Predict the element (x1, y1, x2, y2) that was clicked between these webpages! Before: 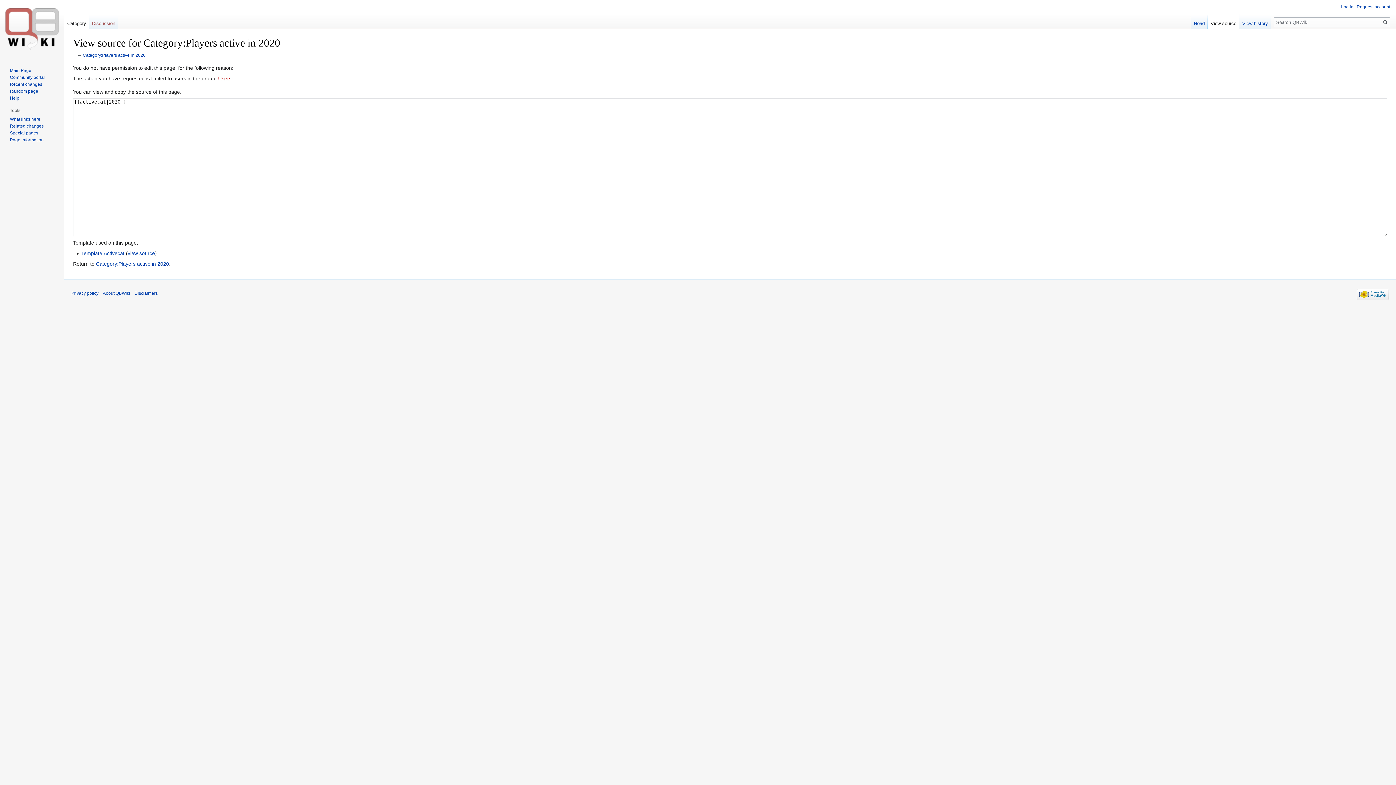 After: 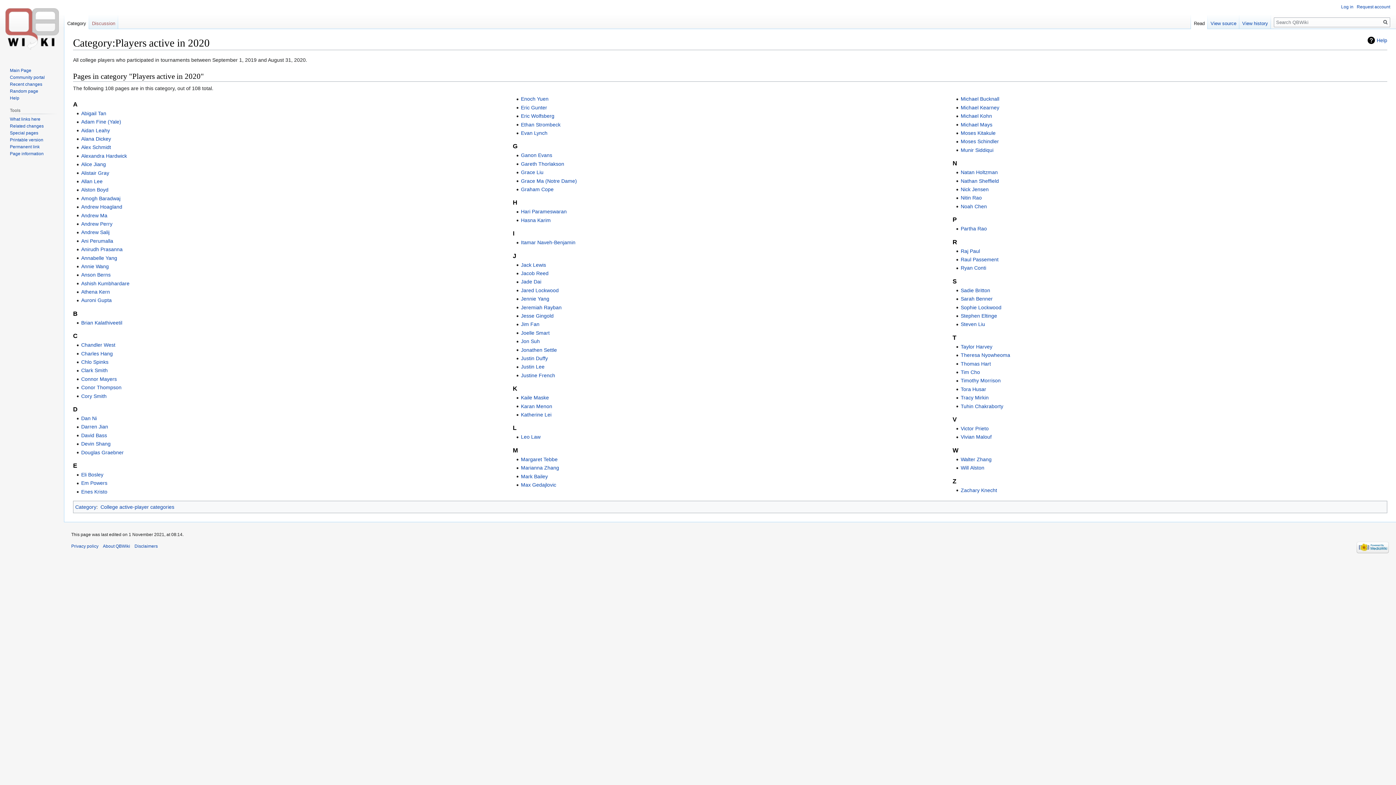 Action: label: Category:Players active in 2020 bbox: (82, 52, 145, 57)